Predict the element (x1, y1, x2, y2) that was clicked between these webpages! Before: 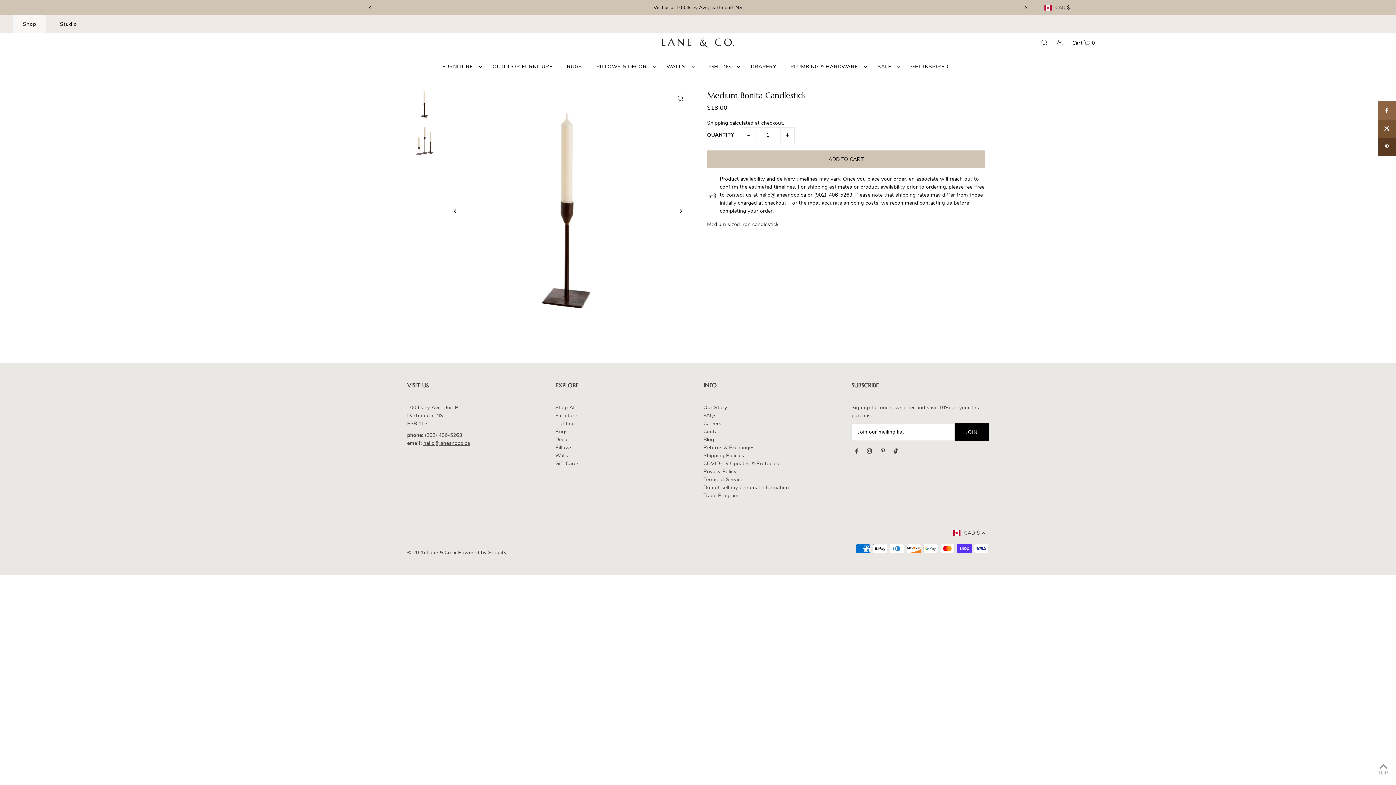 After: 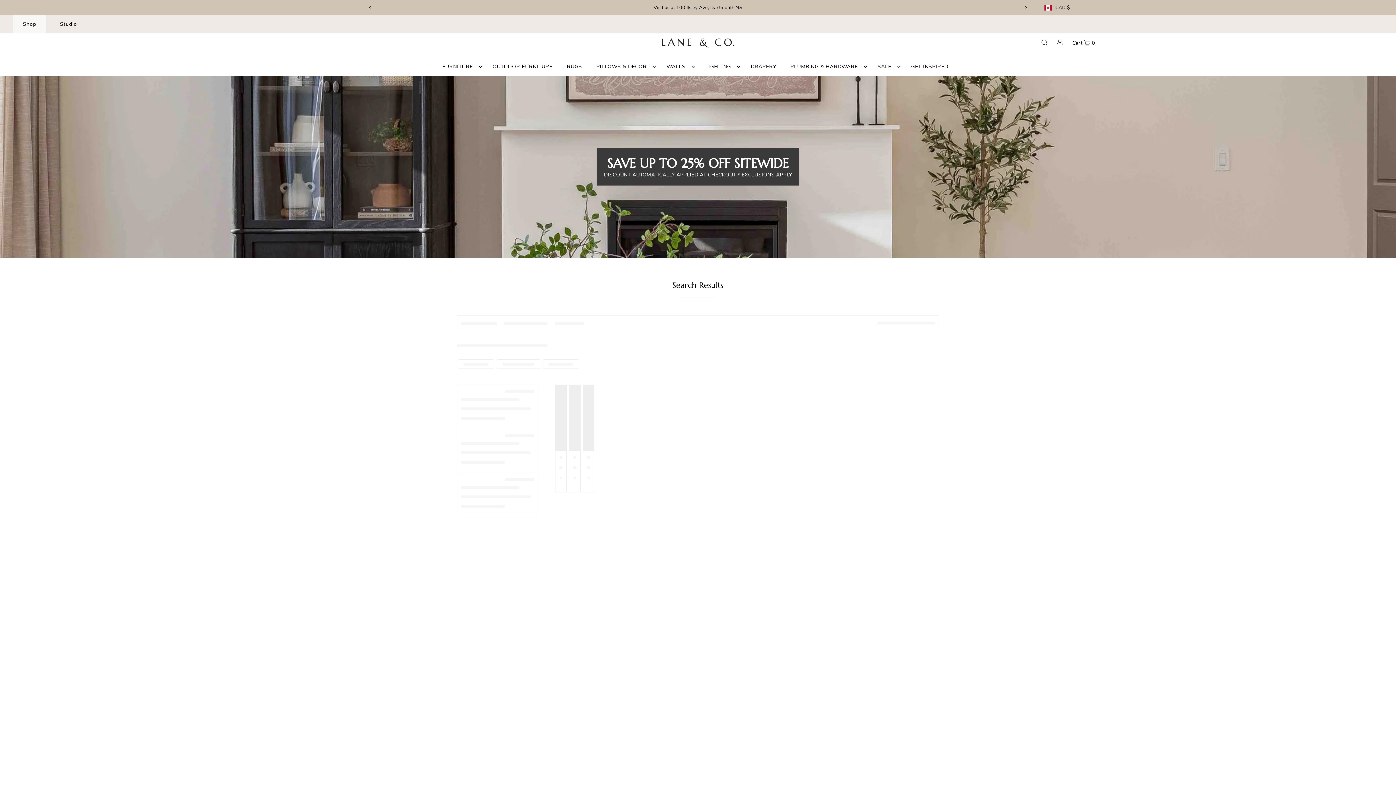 Action: bbox: (874, 57, 900, 75) label: SALE